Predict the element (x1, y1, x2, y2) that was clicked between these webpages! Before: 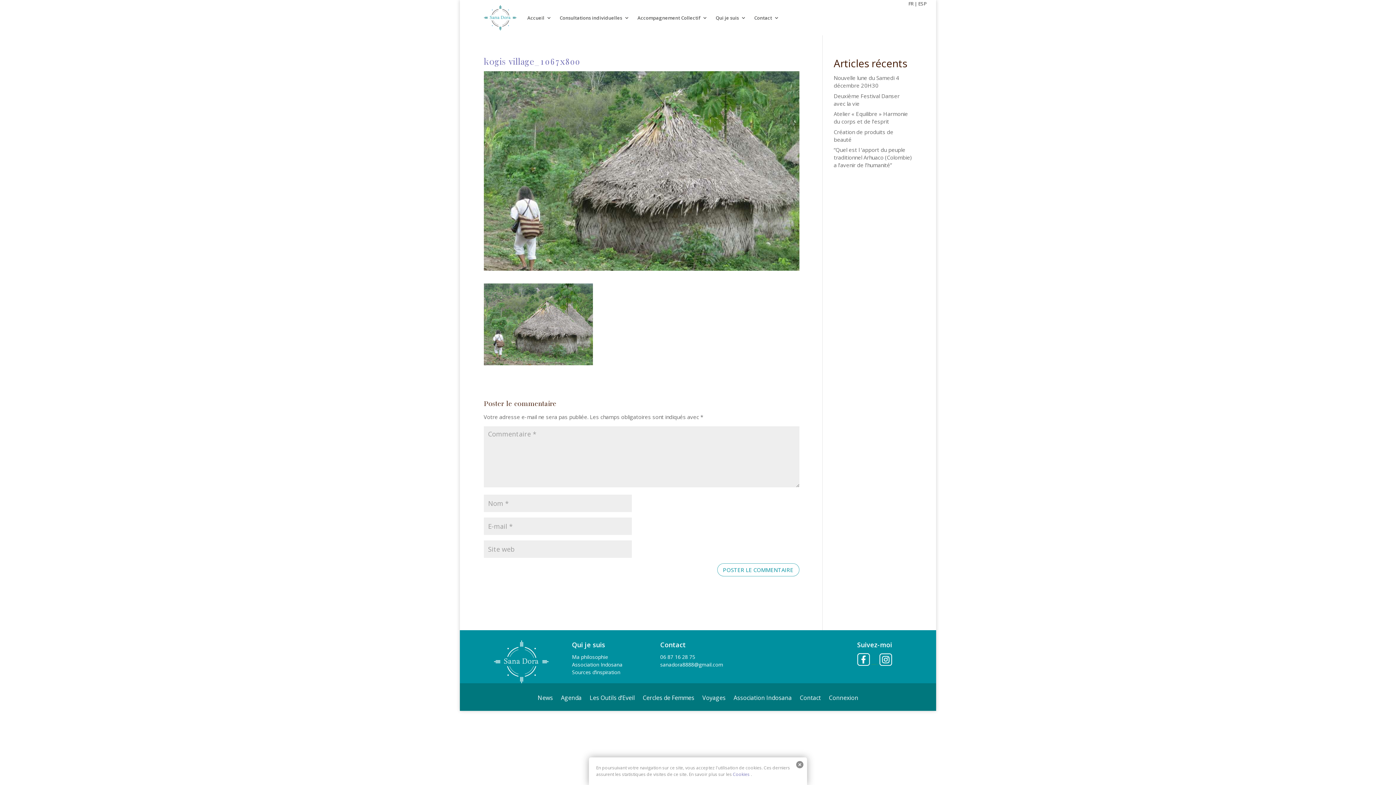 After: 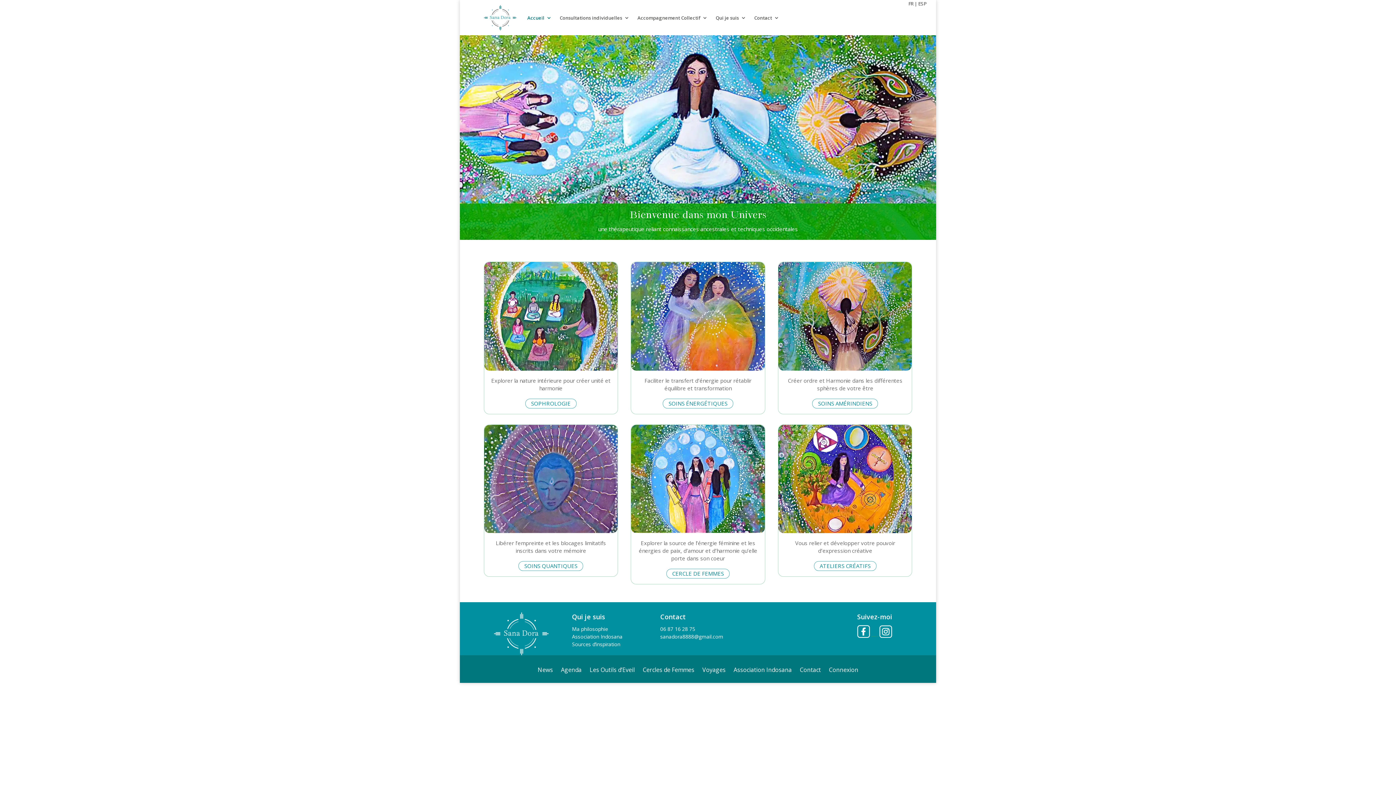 Action: label: Accueil bbox: (527, 4, 551, 31)